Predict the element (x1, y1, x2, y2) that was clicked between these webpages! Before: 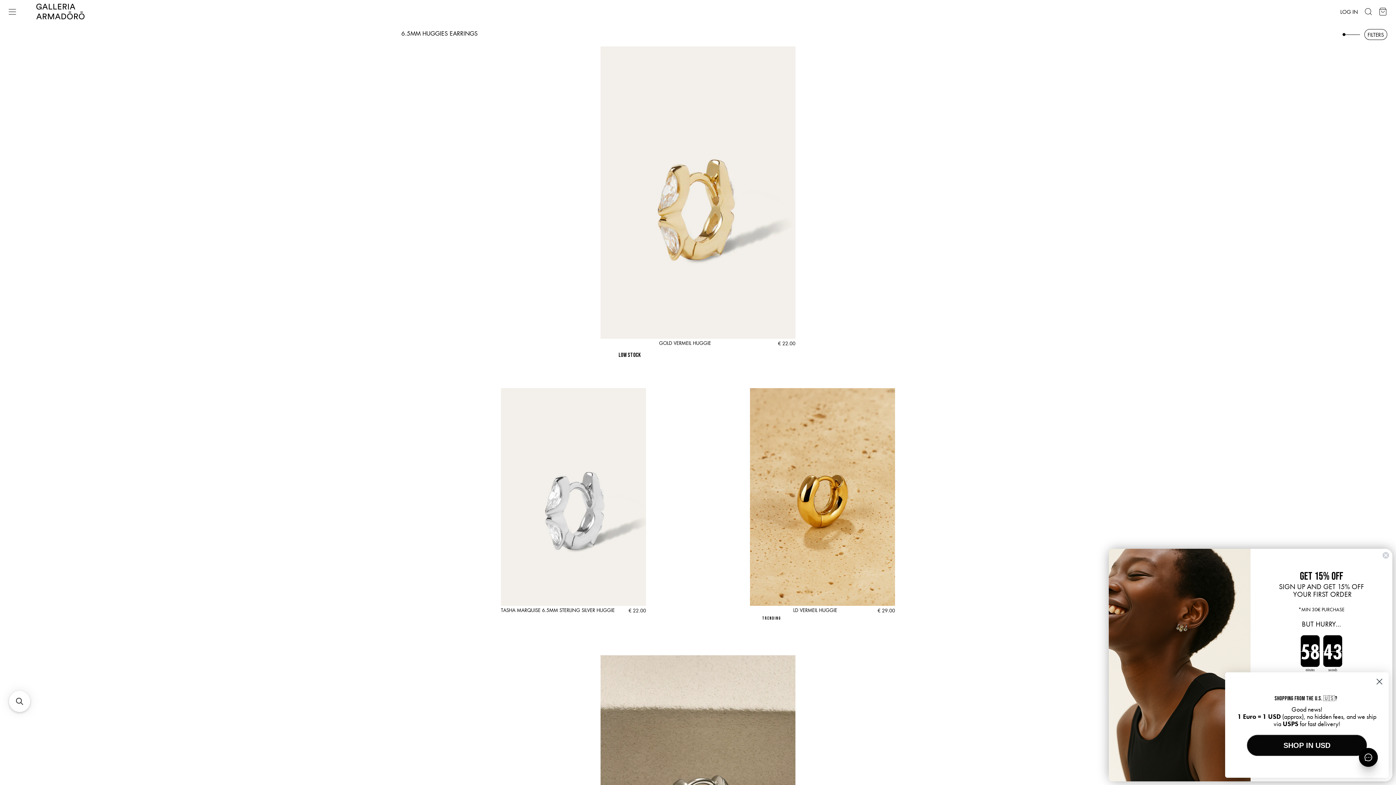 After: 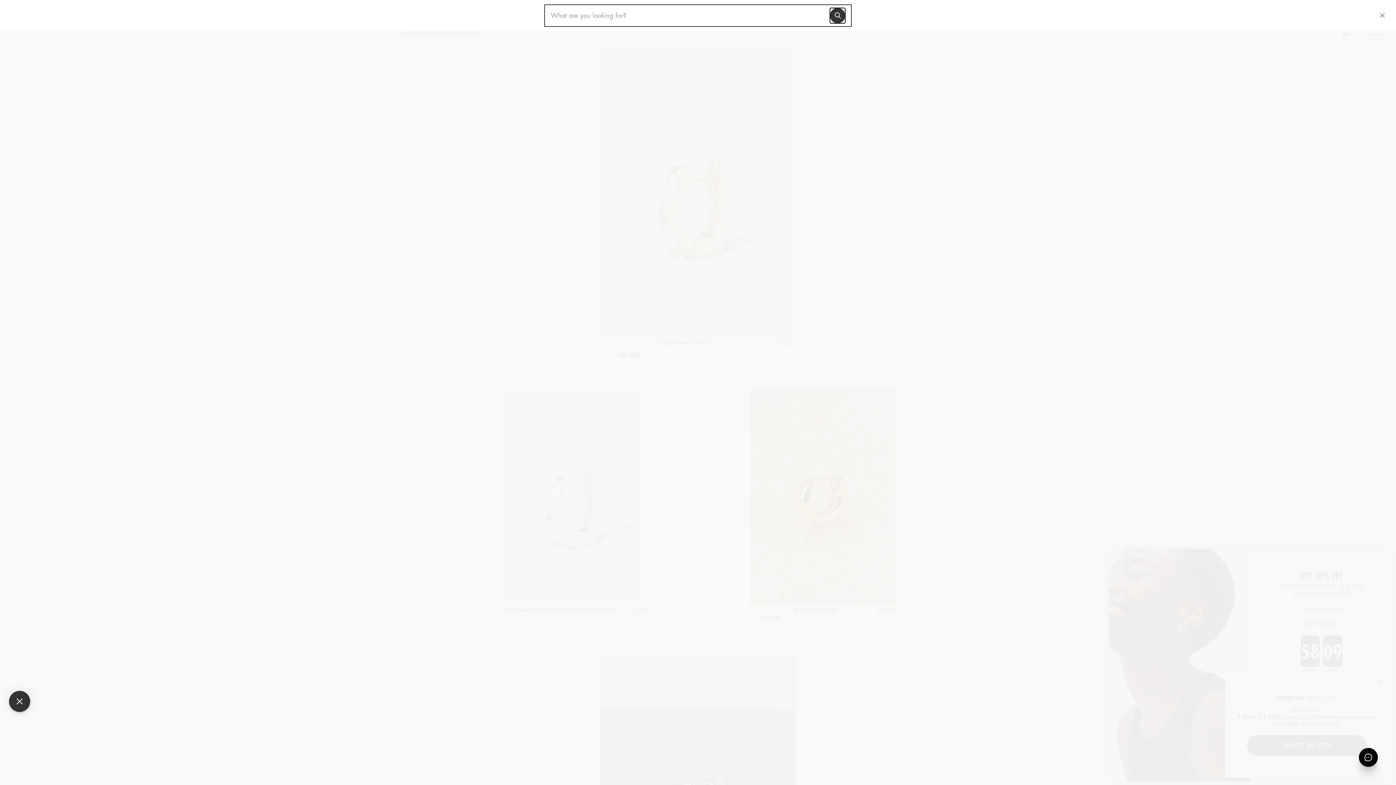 Action: label: Open sticky searchbox bbox: (9, 691, 30, 712)